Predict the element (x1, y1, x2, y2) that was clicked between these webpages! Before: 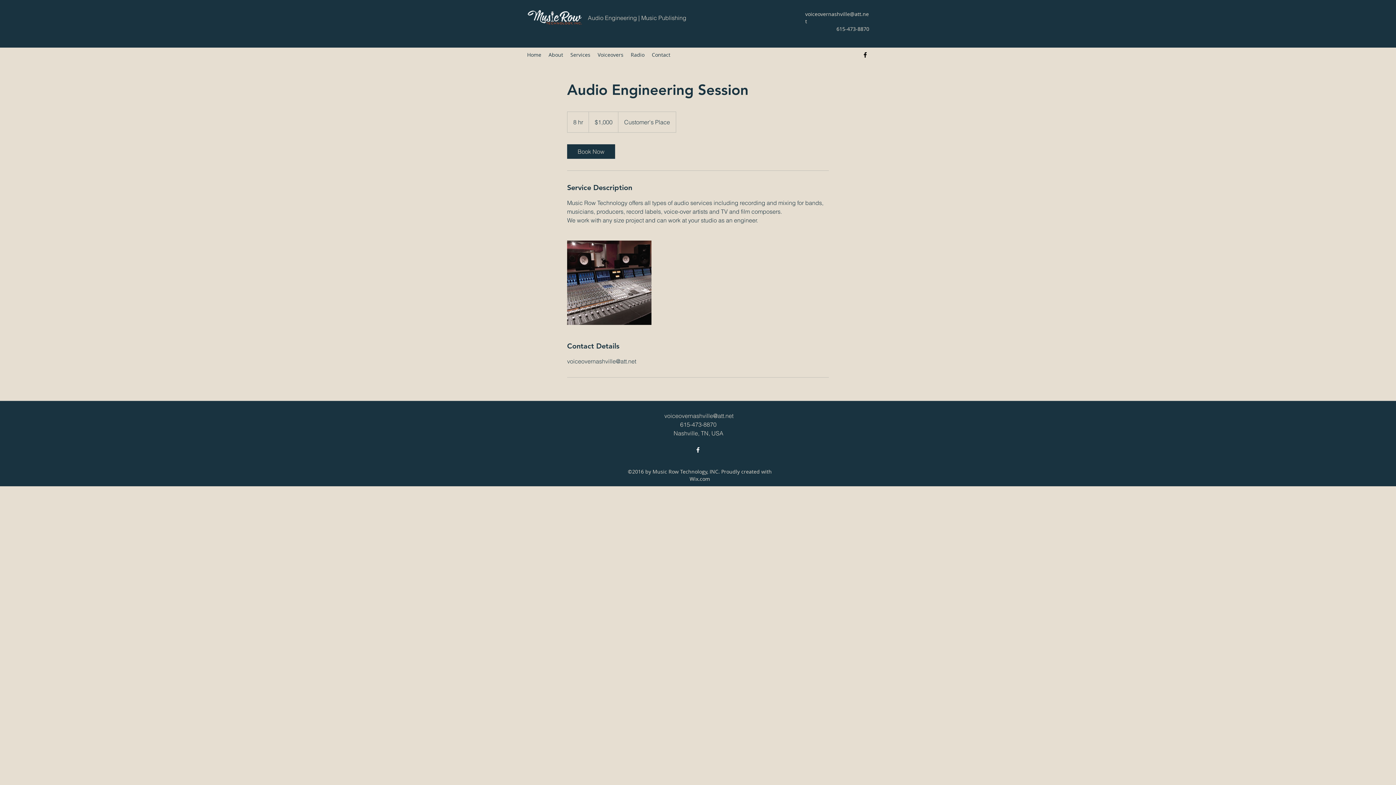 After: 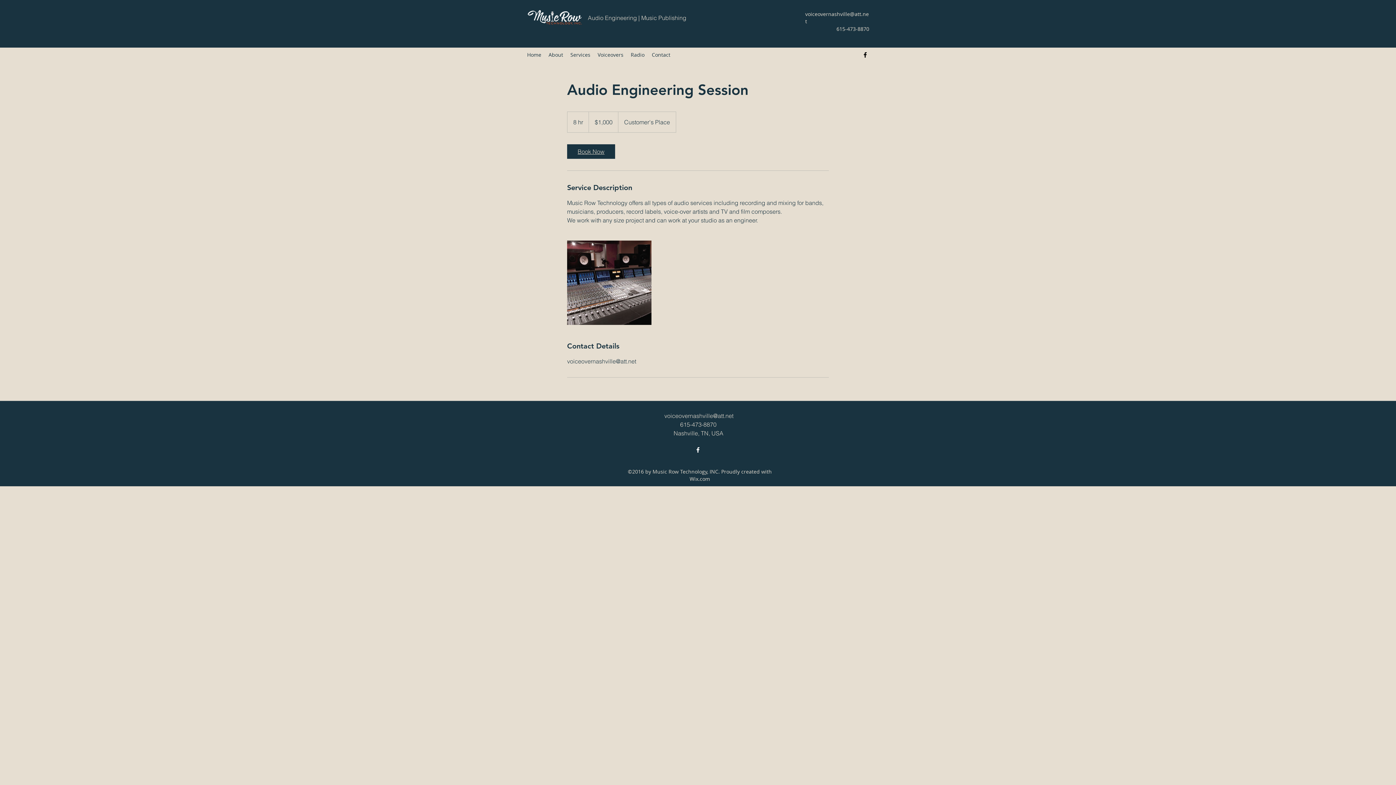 Action: label: Book Now bbox: (567, 144, 615, 158)